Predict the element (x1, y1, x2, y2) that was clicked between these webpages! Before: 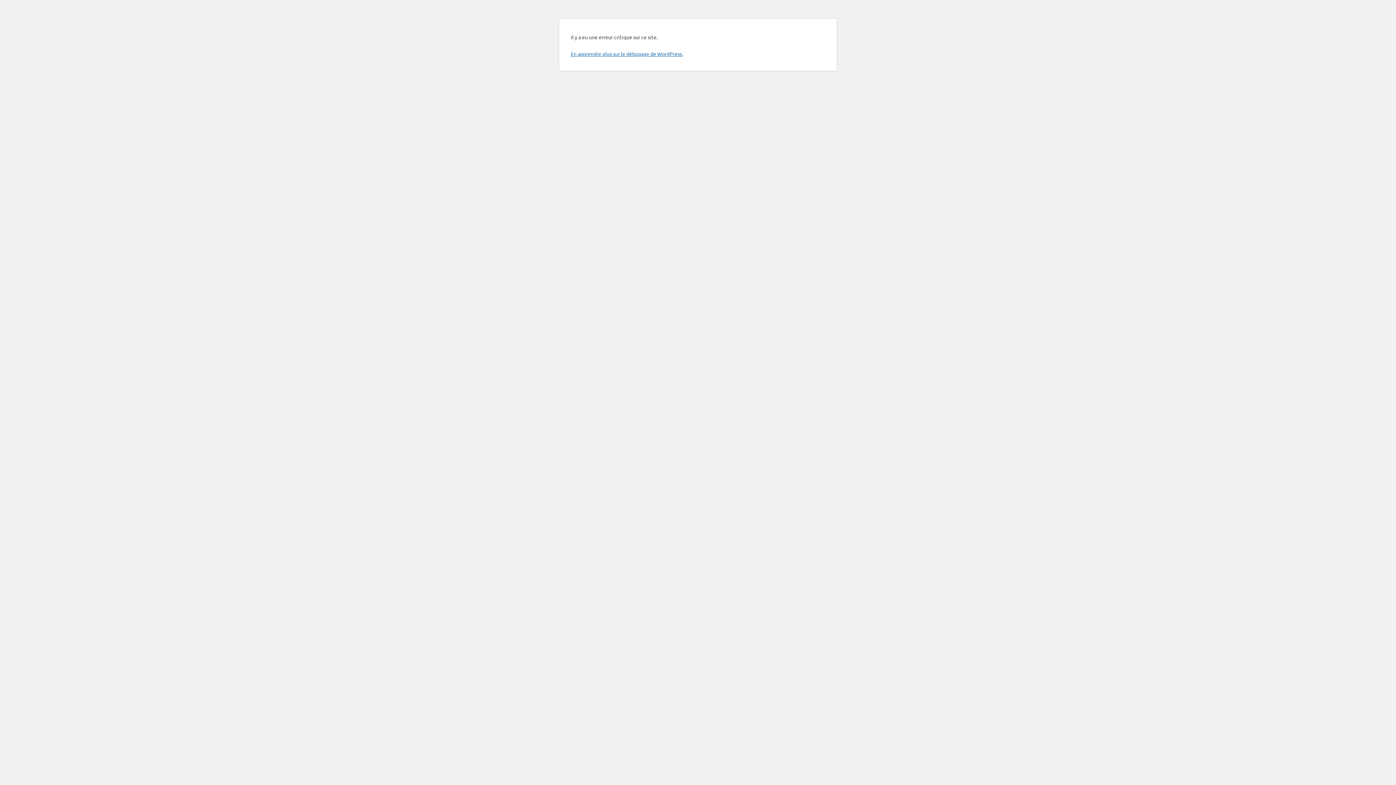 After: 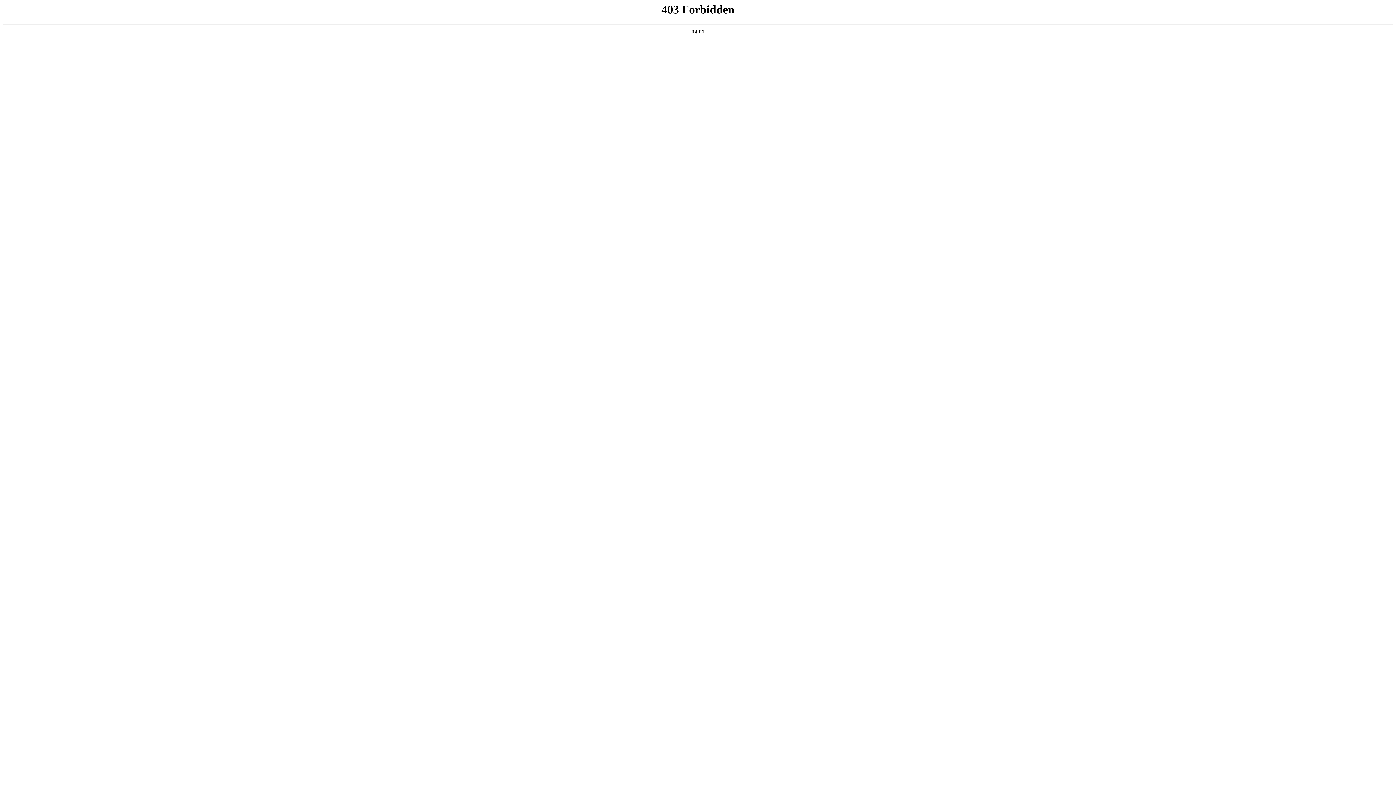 Action: label: En apprendre plus sur le débogage de WordPress. bbox: (570, 50, 683, 57)